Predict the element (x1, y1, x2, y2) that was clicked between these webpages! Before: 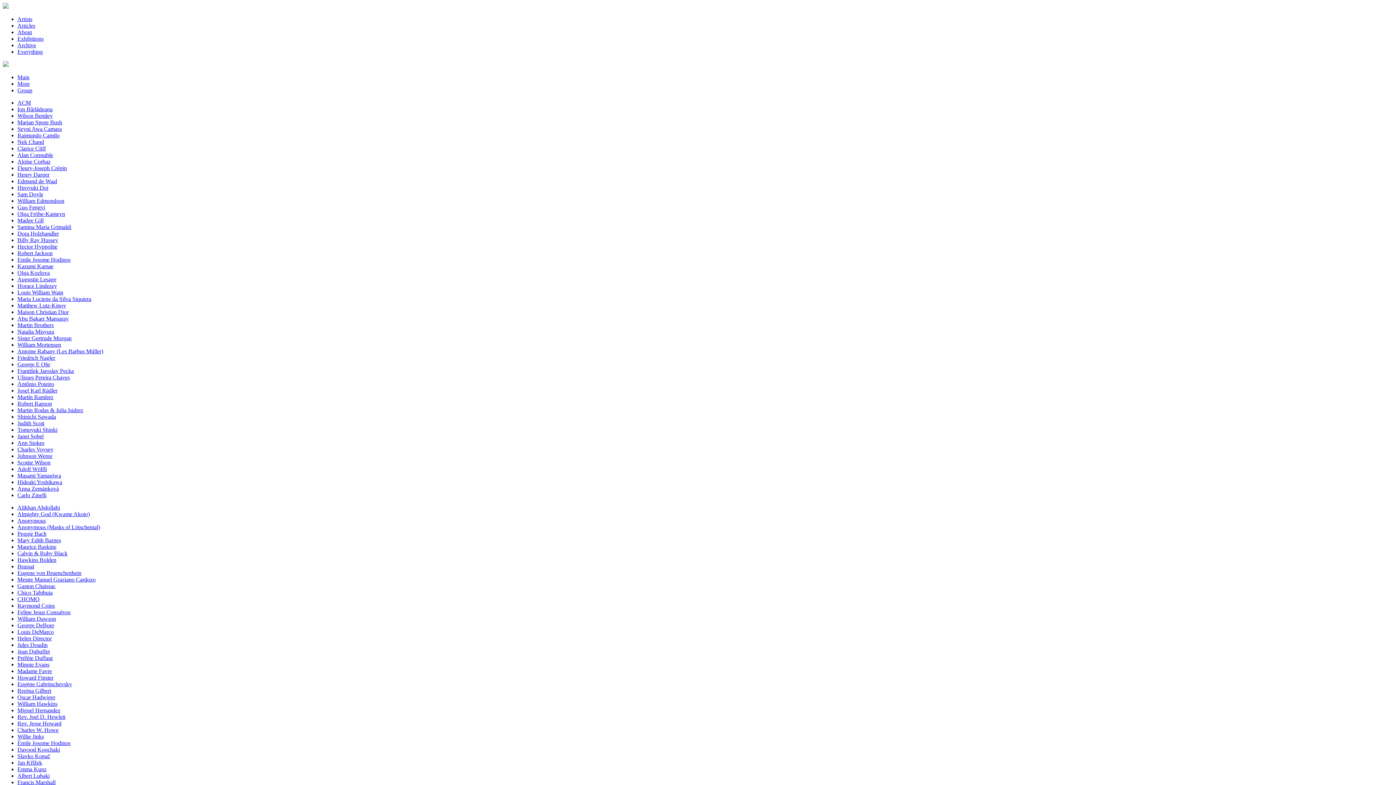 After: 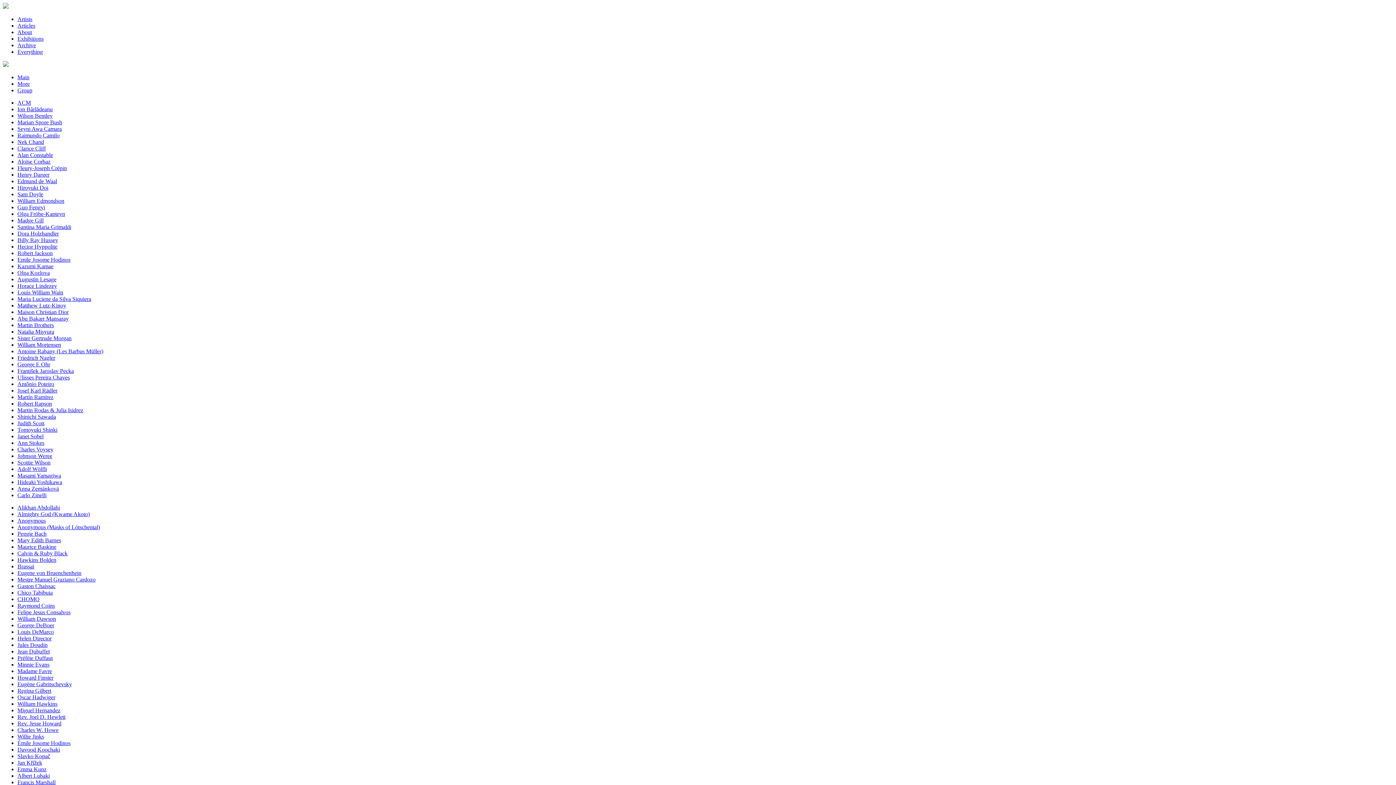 Action: label: Madge Gill bbox: (17, 217, 43, 223)